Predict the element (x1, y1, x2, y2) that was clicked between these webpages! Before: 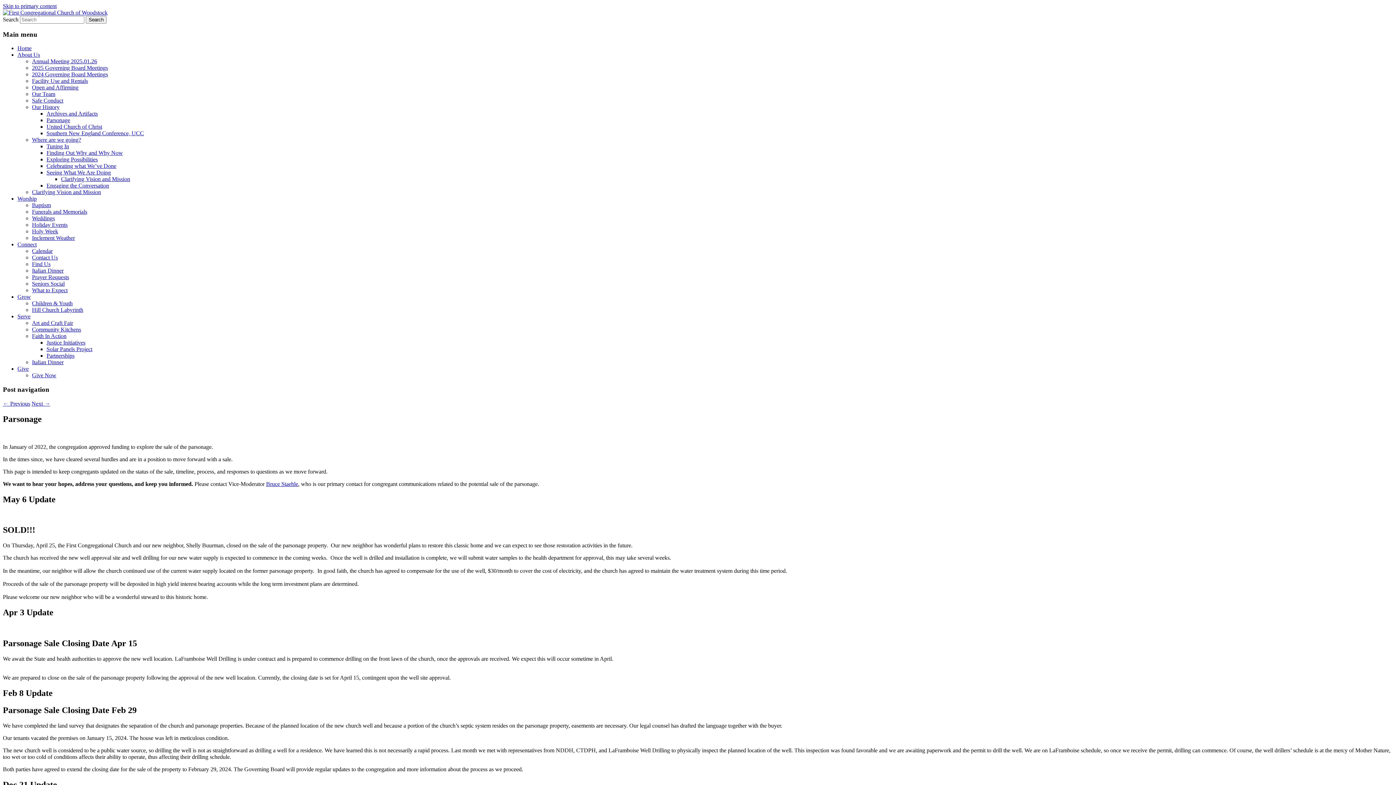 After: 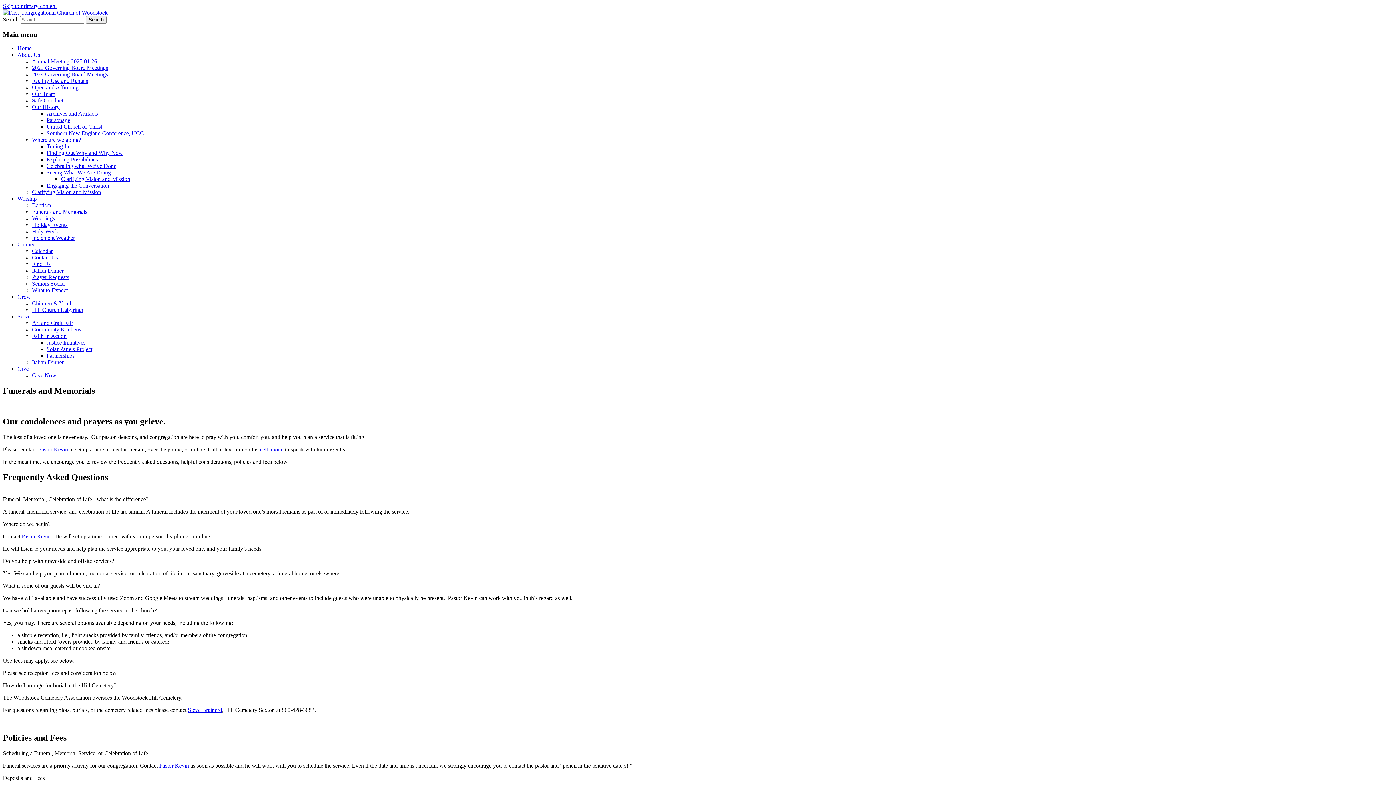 Action: bbox: (32, 208, 87, 215) label: Funerals and Memorials